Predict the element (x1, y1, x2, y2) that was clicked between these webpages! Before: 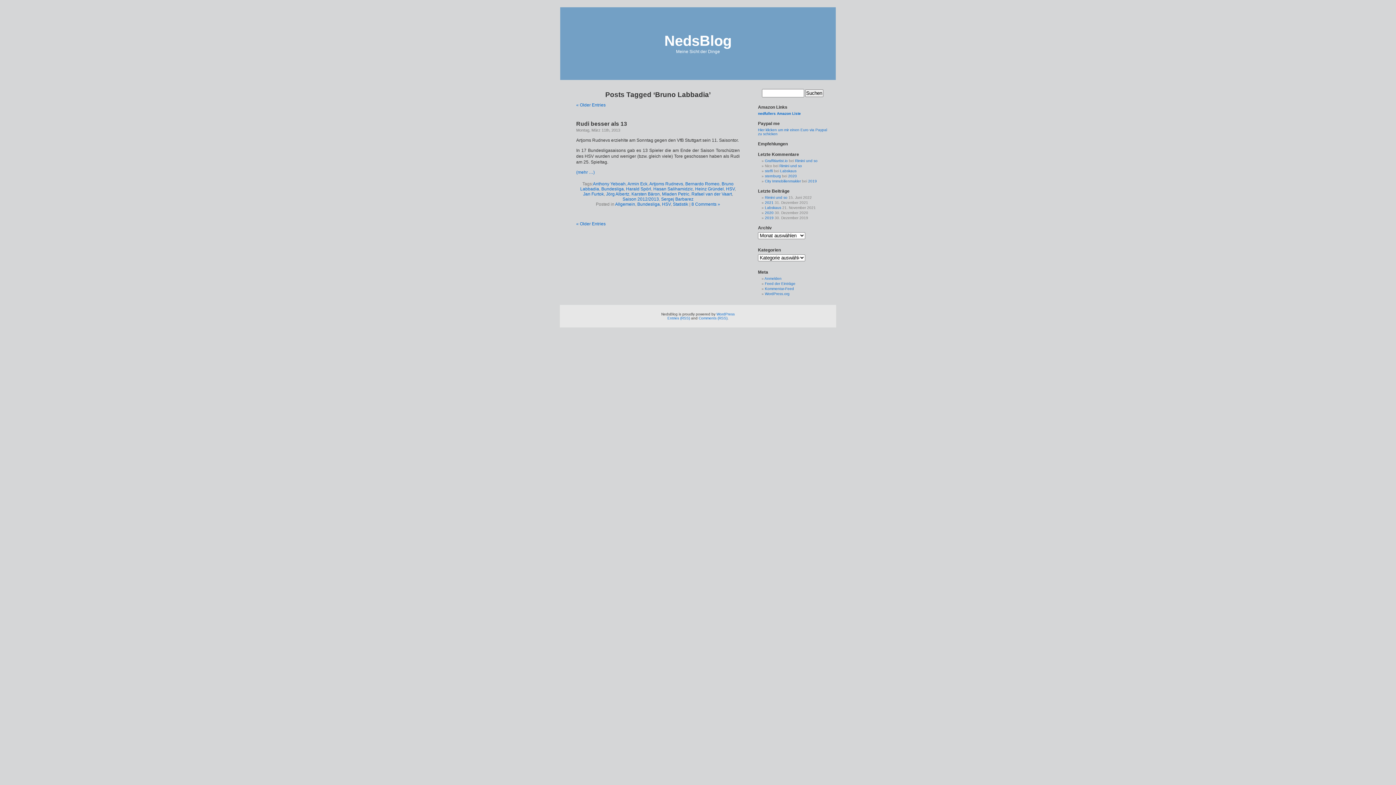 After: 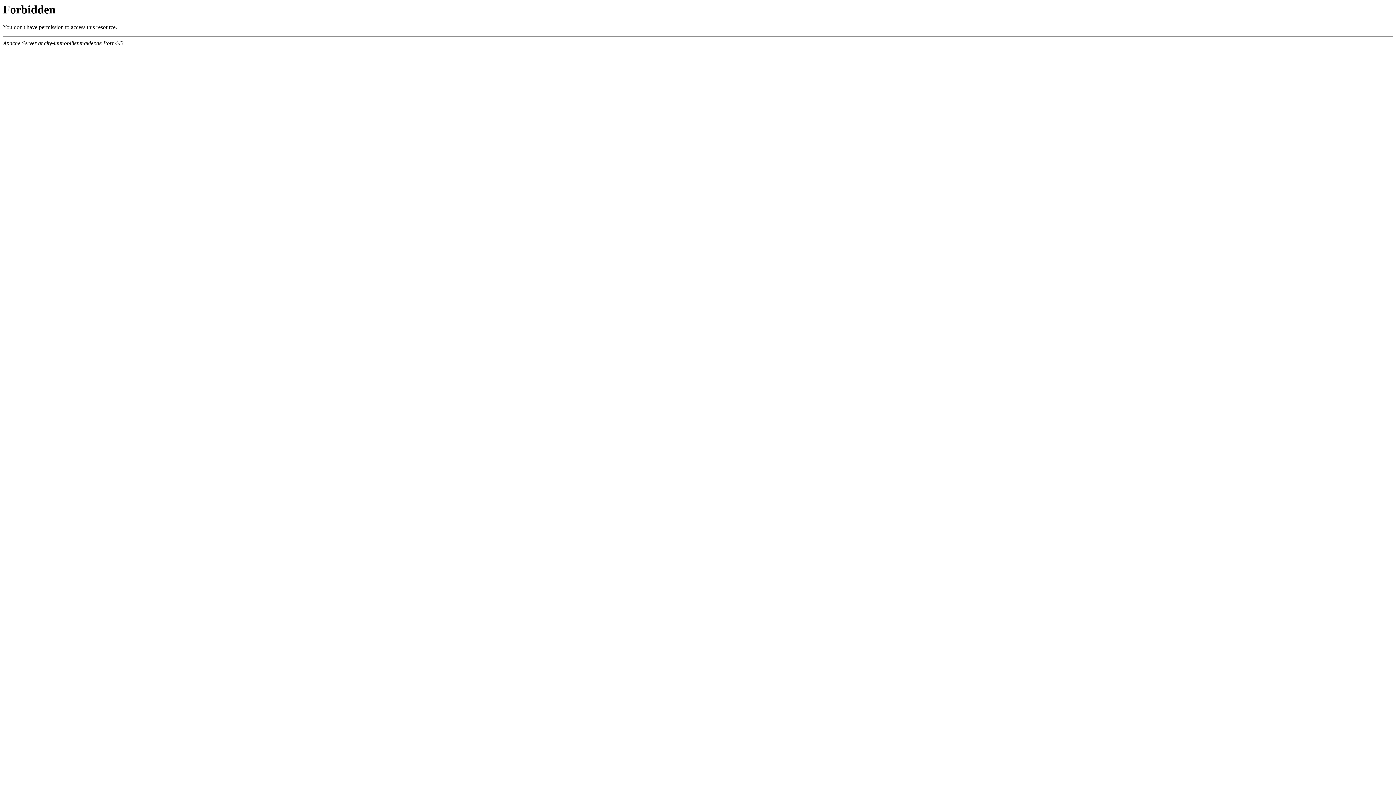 Action: label: City Immobilienmakler bbox: (765, 179, 801, 183)